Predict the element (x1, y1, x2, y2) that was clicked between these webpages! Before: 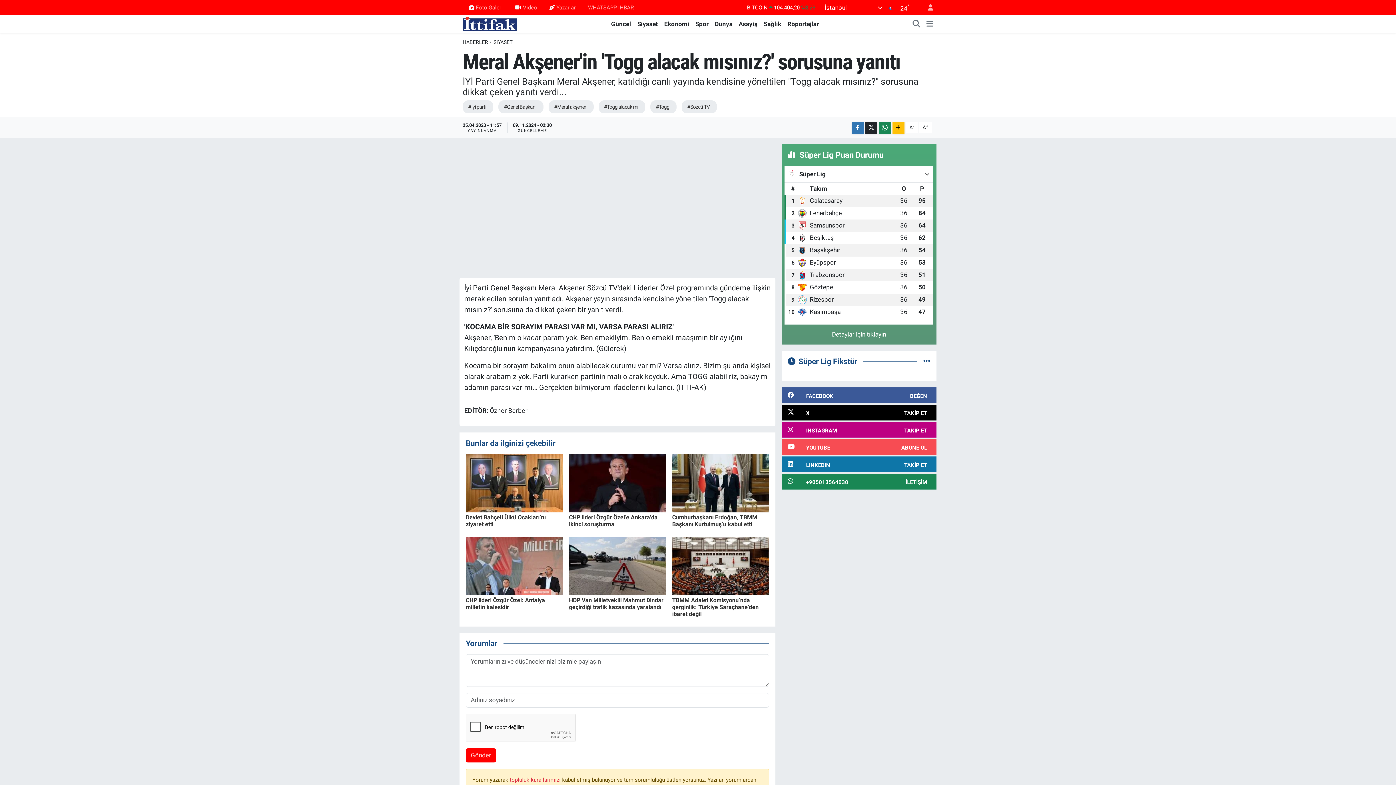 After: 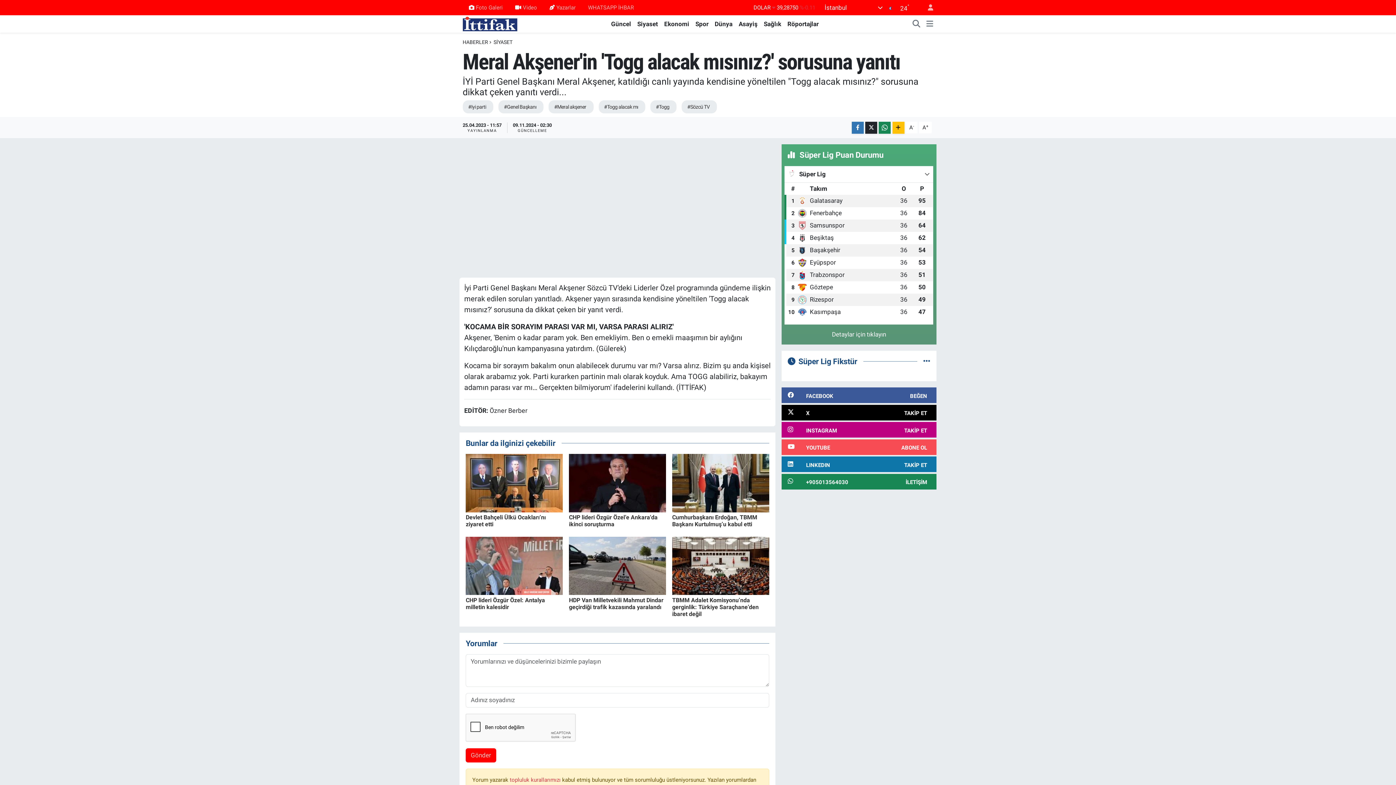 Action: bbox: (465, 562, 562, 569)